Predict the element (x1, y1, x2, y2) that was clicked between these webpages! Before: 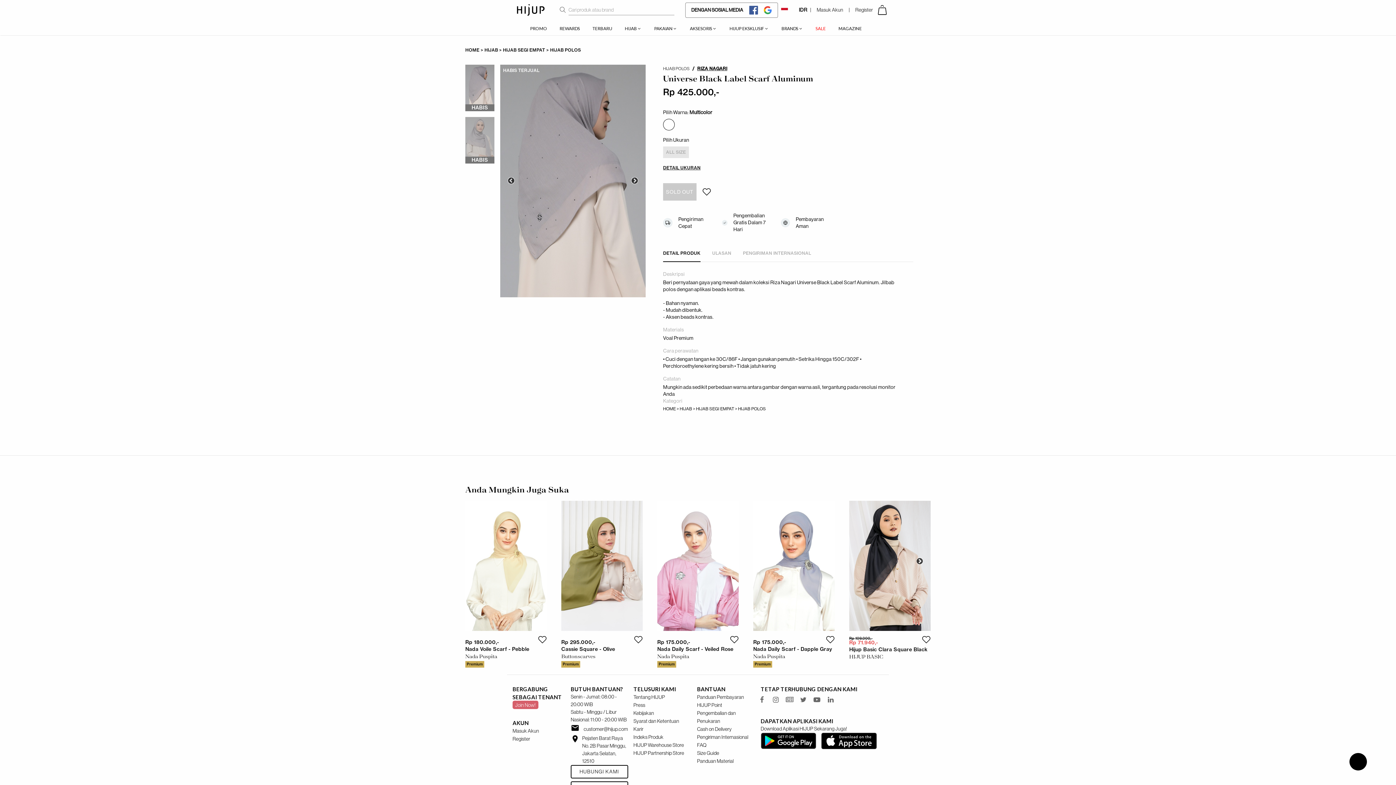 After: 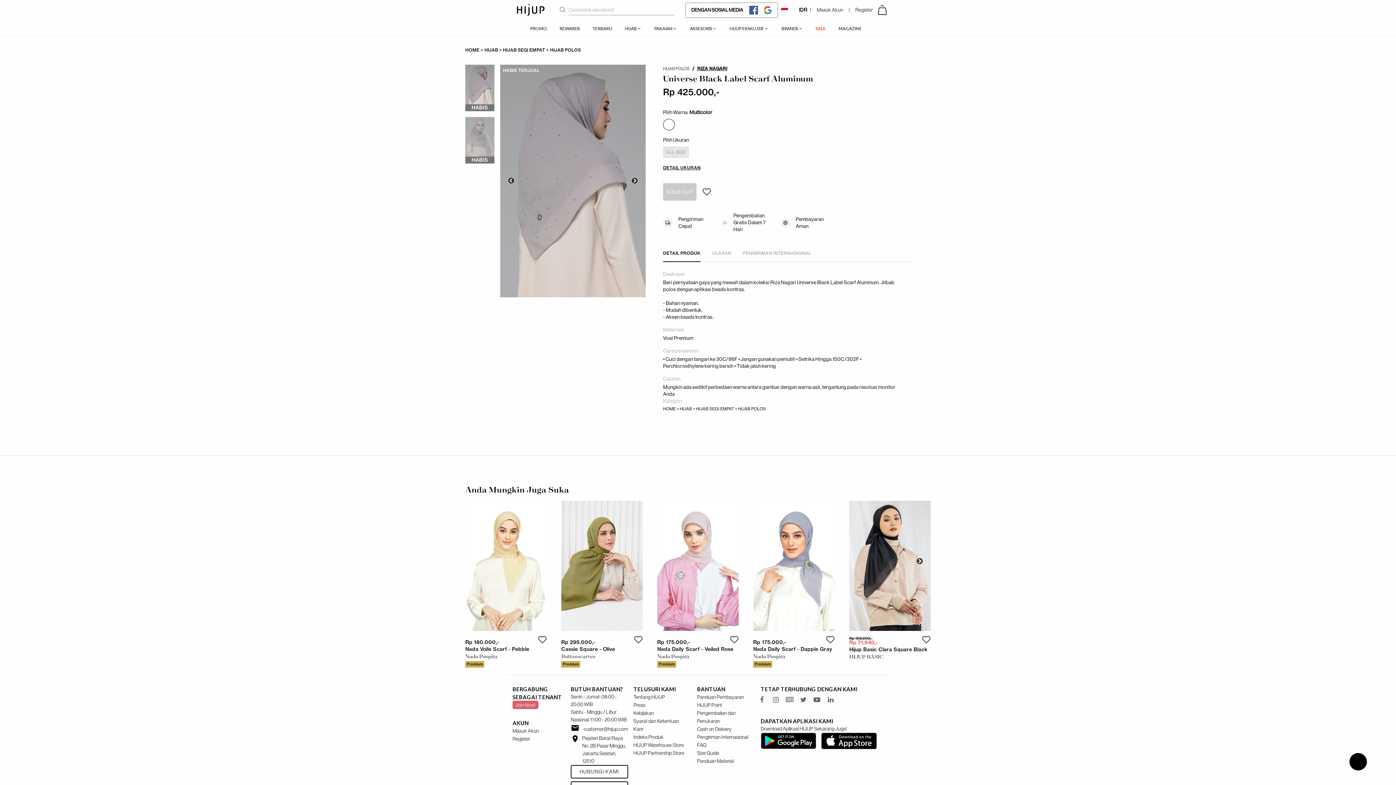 Action: bbox: (782, 693, 796, 707)